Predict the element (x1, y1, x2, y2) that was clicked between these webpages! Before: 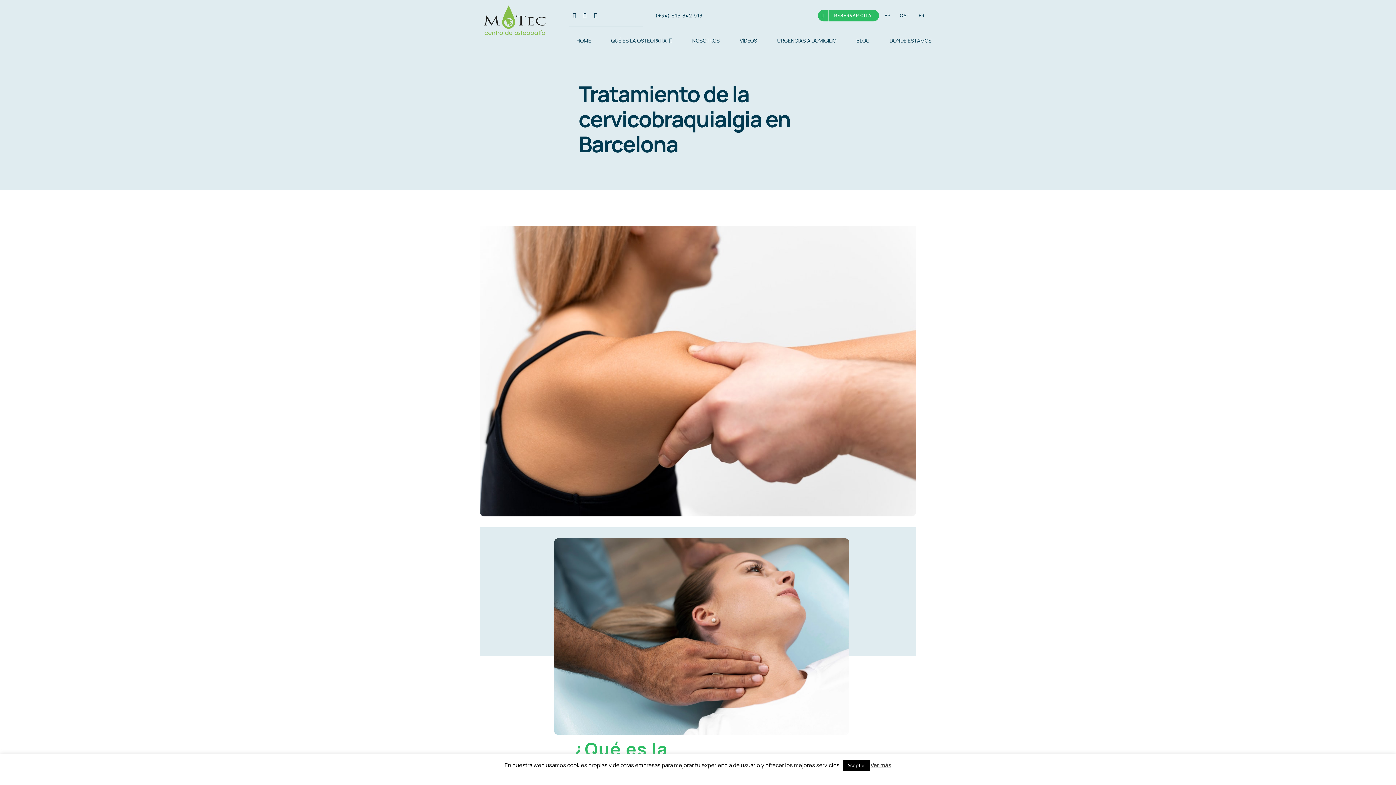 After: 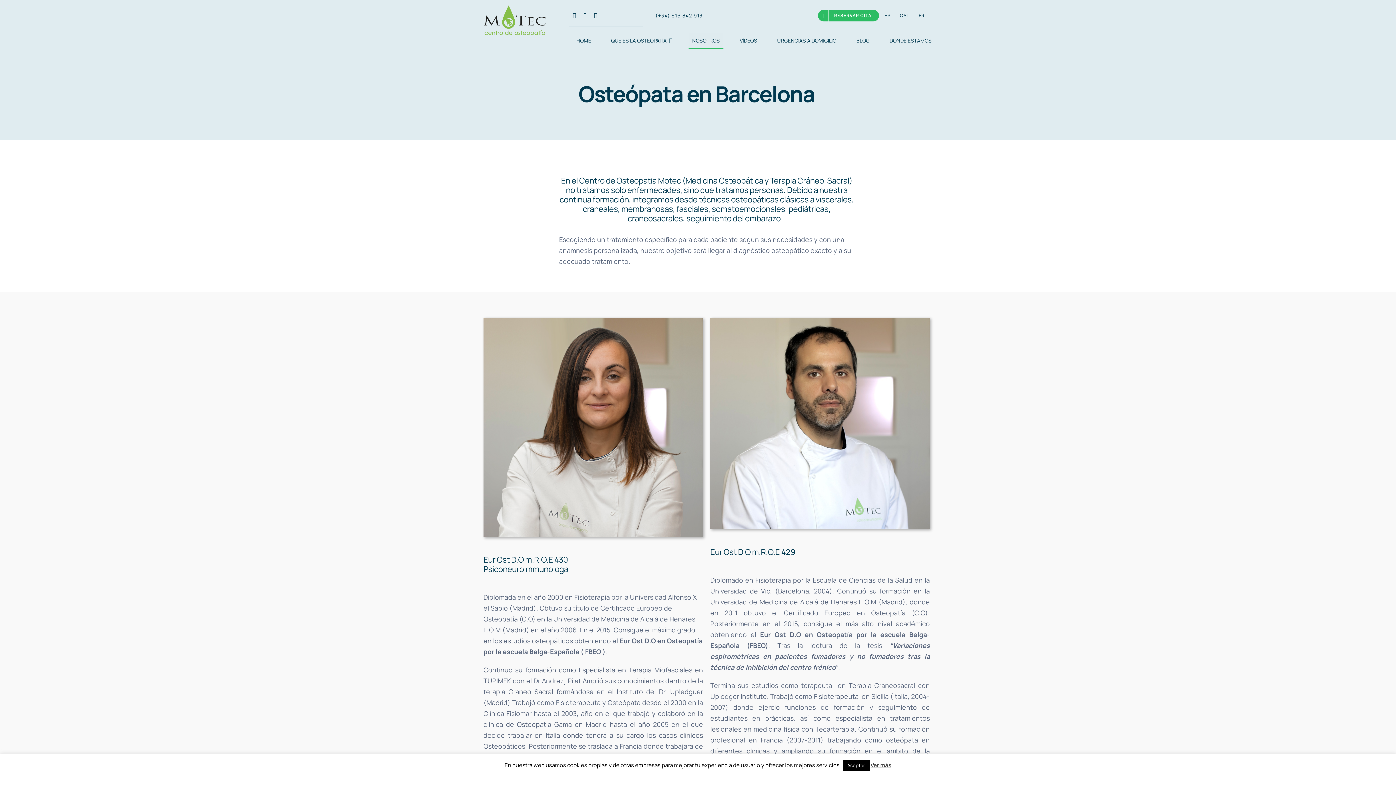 Action: label: NOSOTROS bbox: (688, 32, 723, 49)